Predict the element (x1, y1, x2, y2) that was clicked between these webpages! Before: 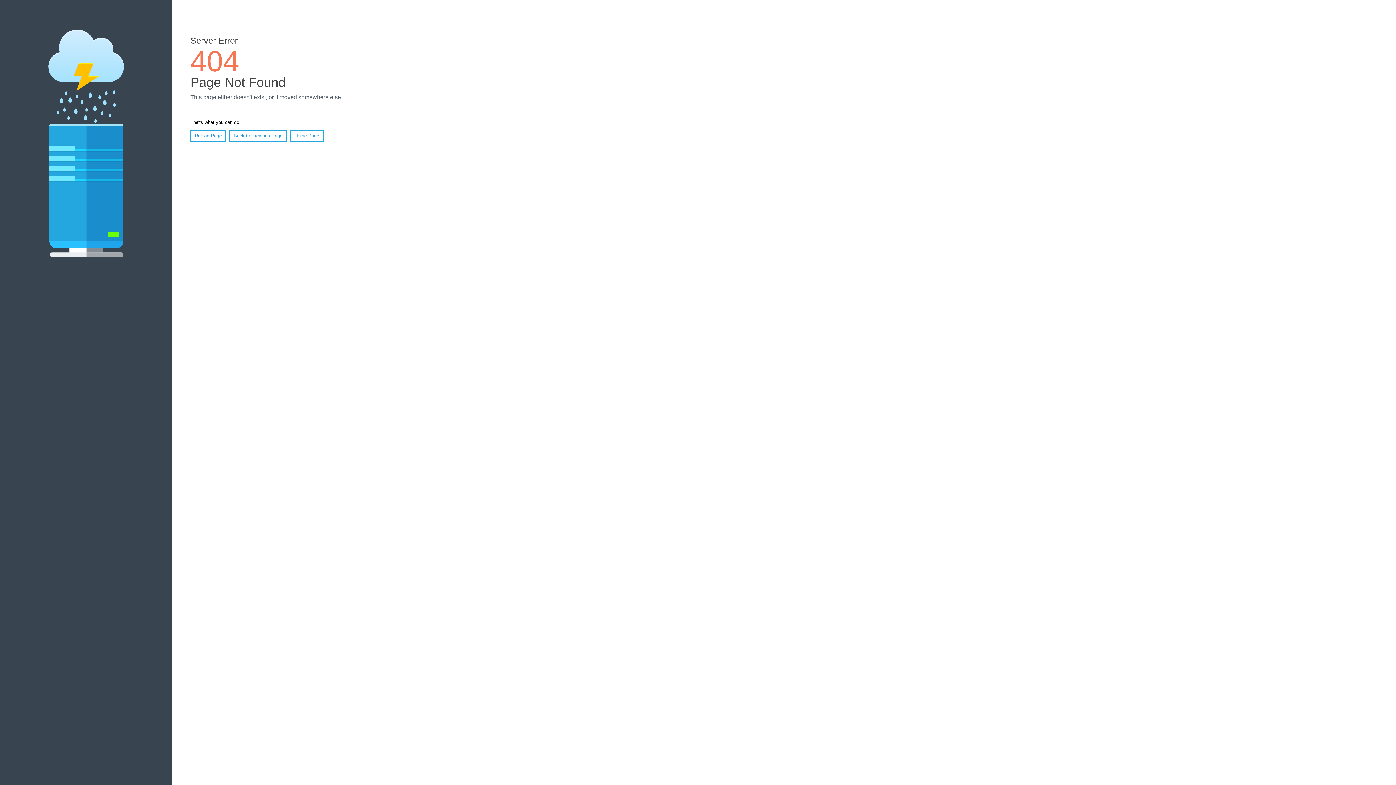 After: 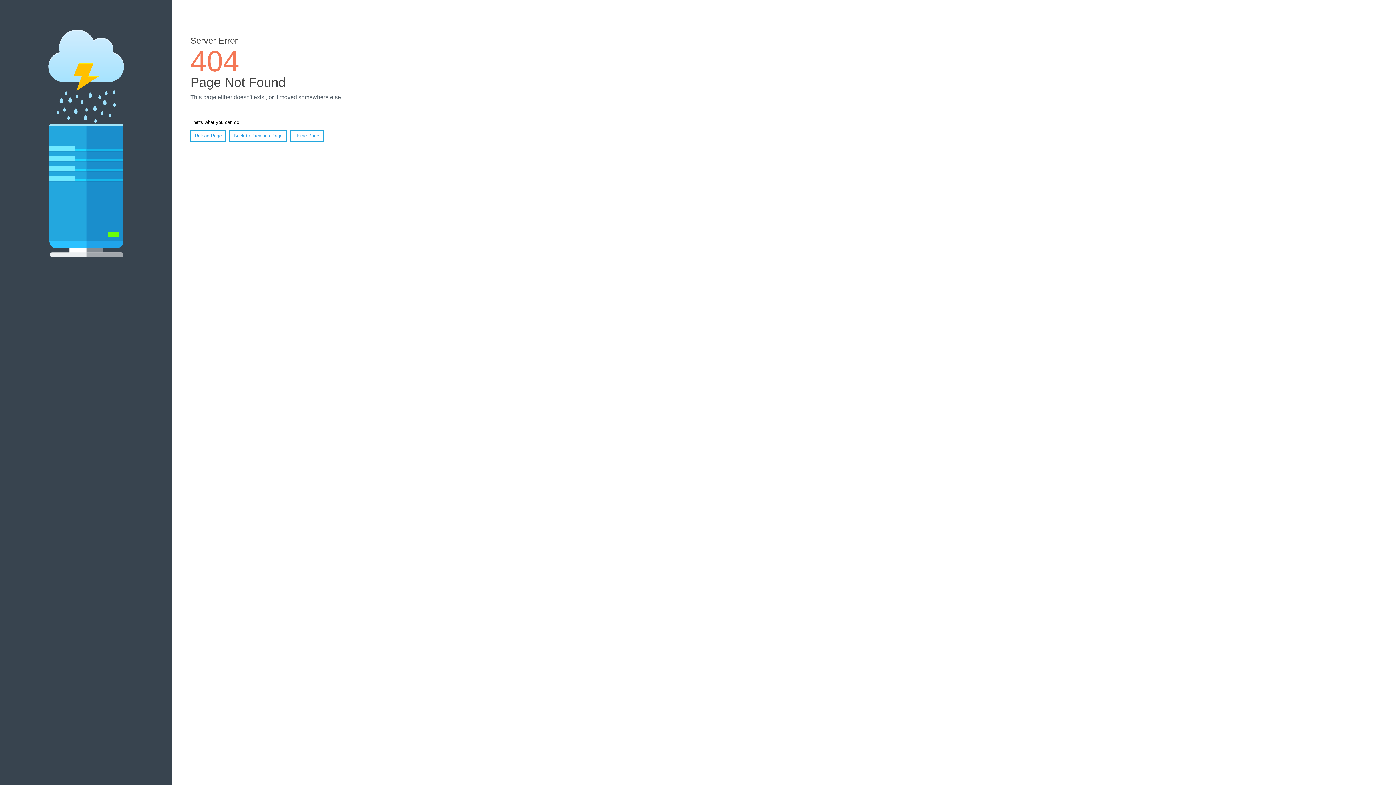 Action: bbox: (190, 130, 226, 141) label: Reload Page